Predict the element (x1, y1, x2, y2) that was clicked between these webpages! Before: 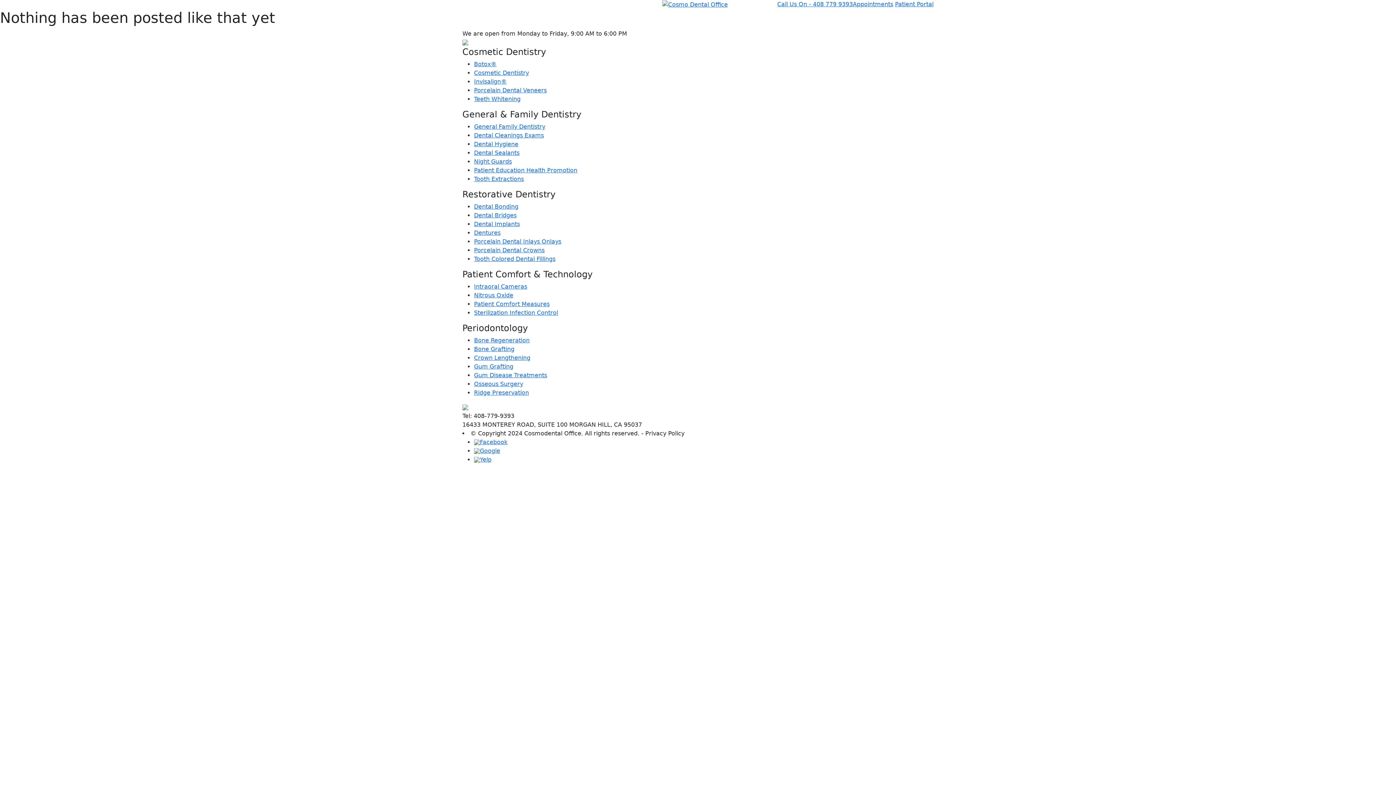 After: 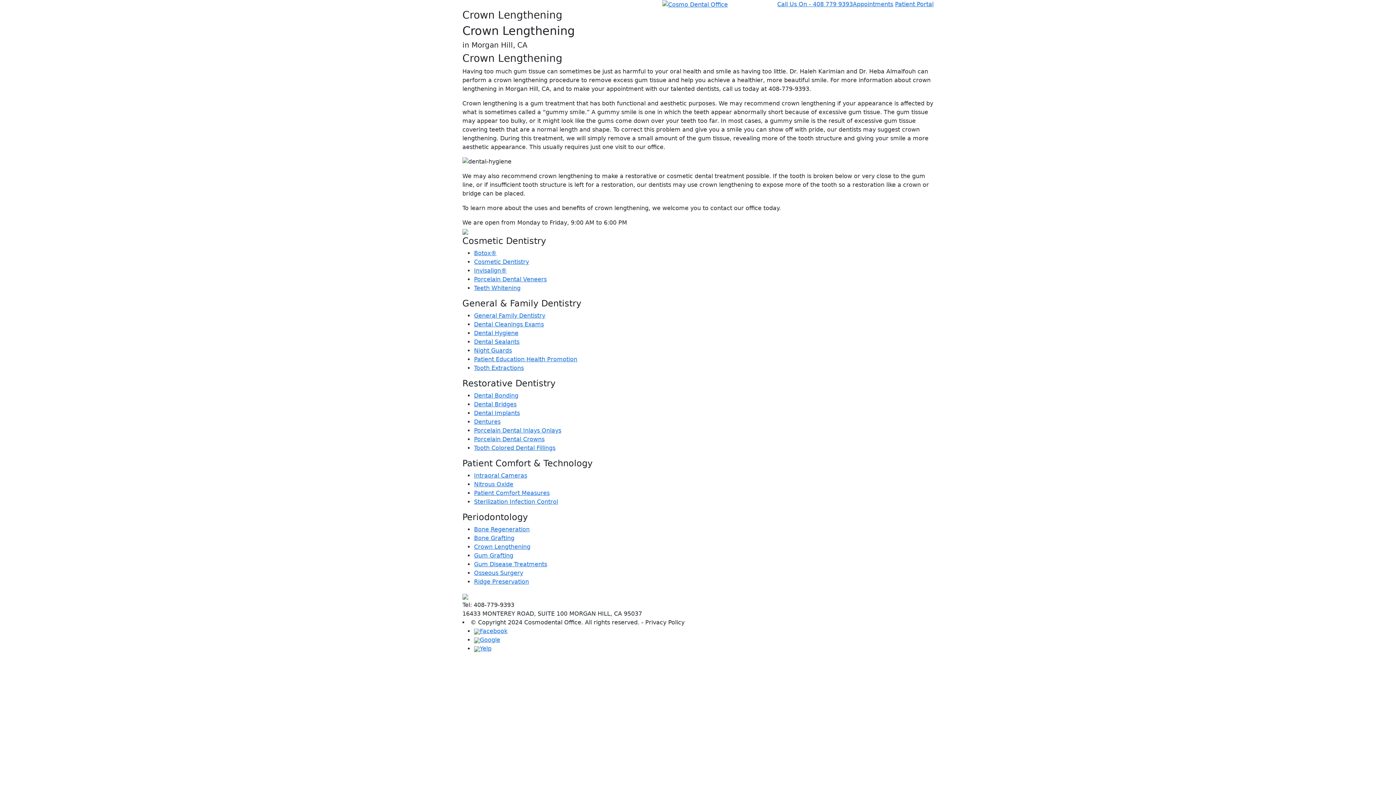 Action: bbox: (474, 354, 530, 361) label: Crown Lengthening